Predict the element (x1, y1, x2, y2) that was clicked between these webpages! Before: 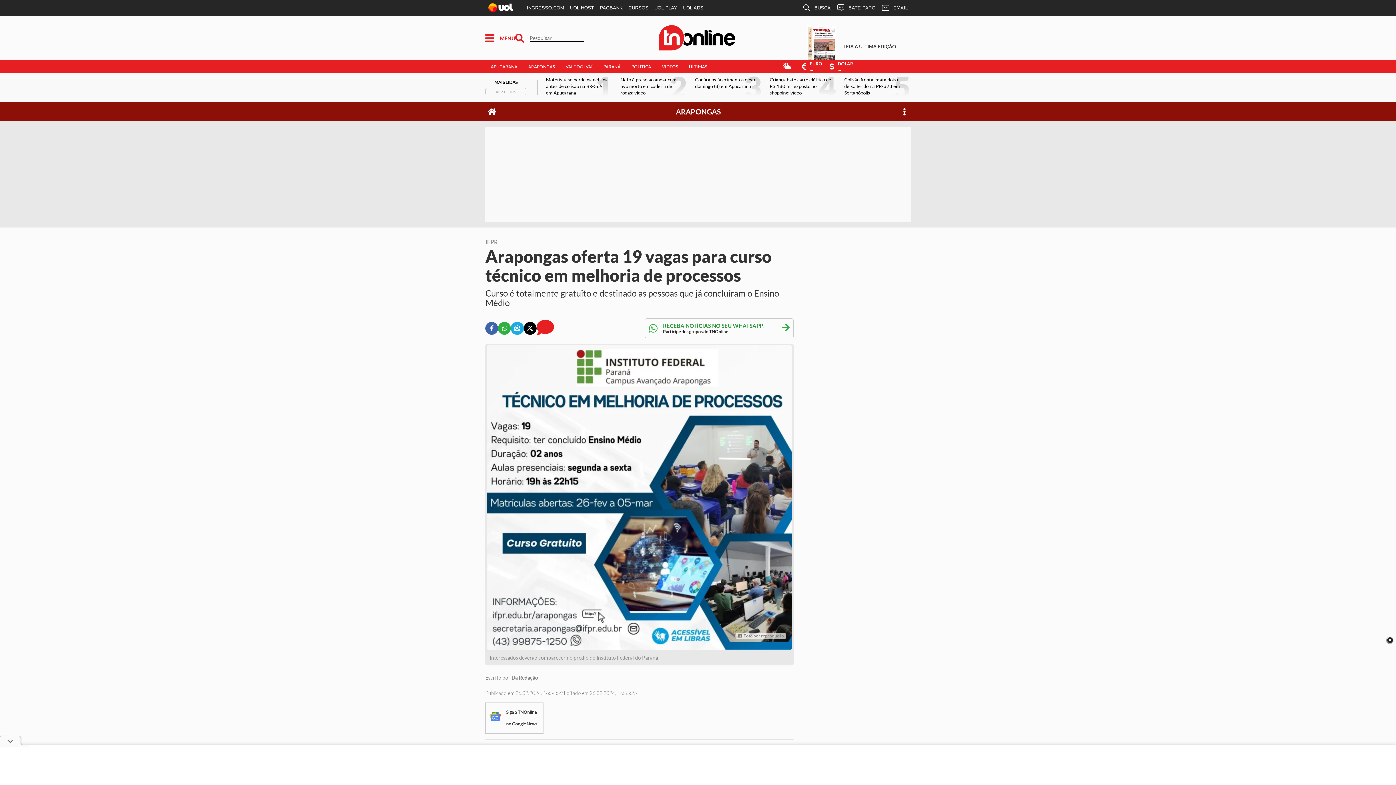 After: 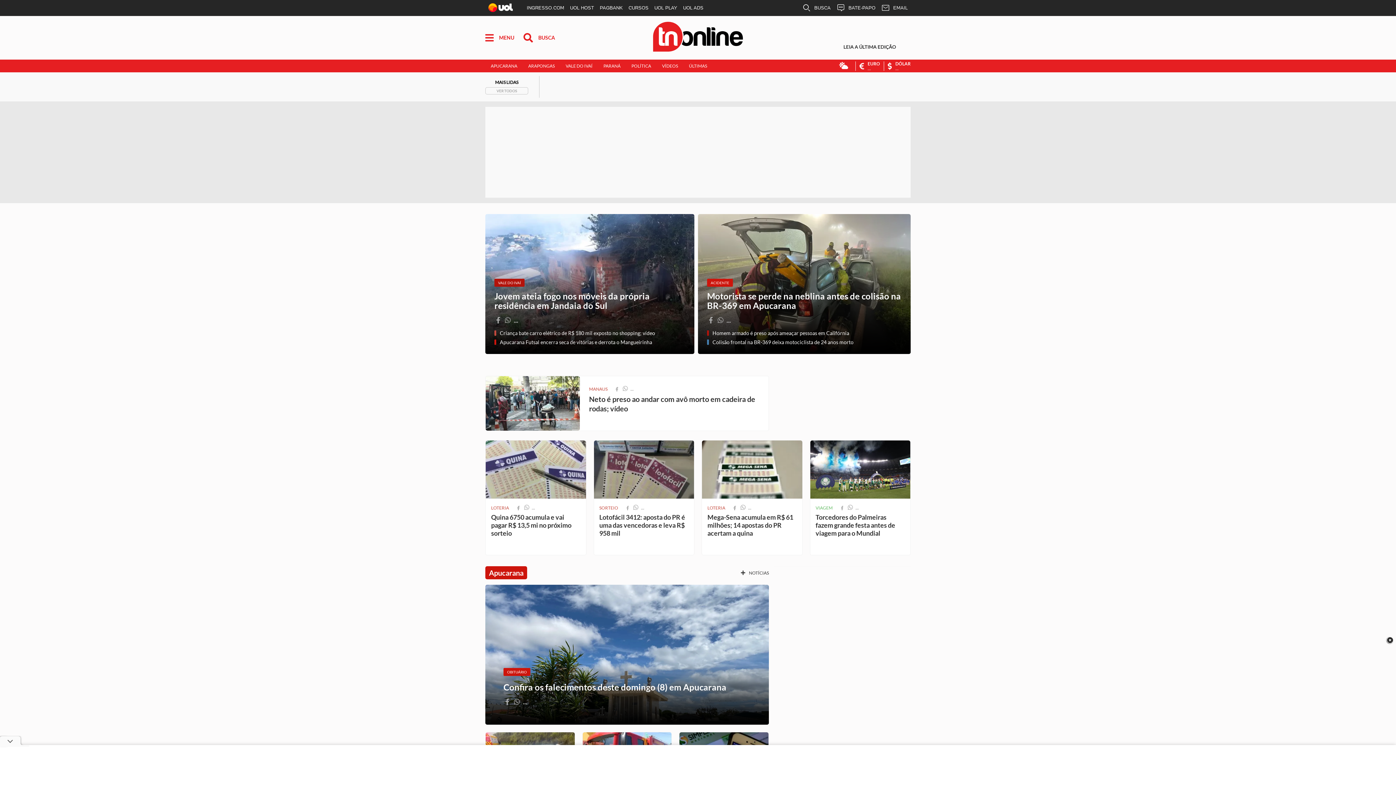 Action: bbox: (652, 47, 741, 53) label: Logo Tn-Online